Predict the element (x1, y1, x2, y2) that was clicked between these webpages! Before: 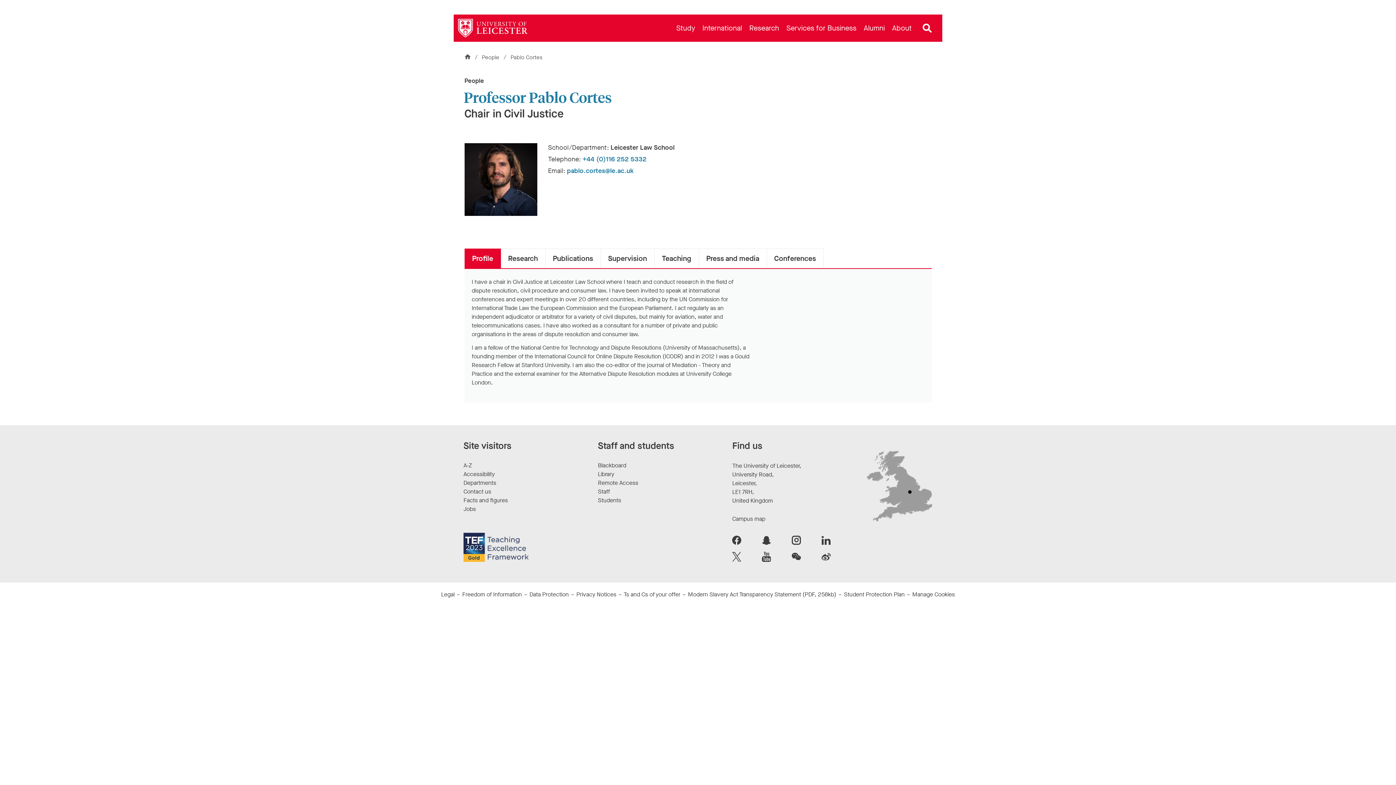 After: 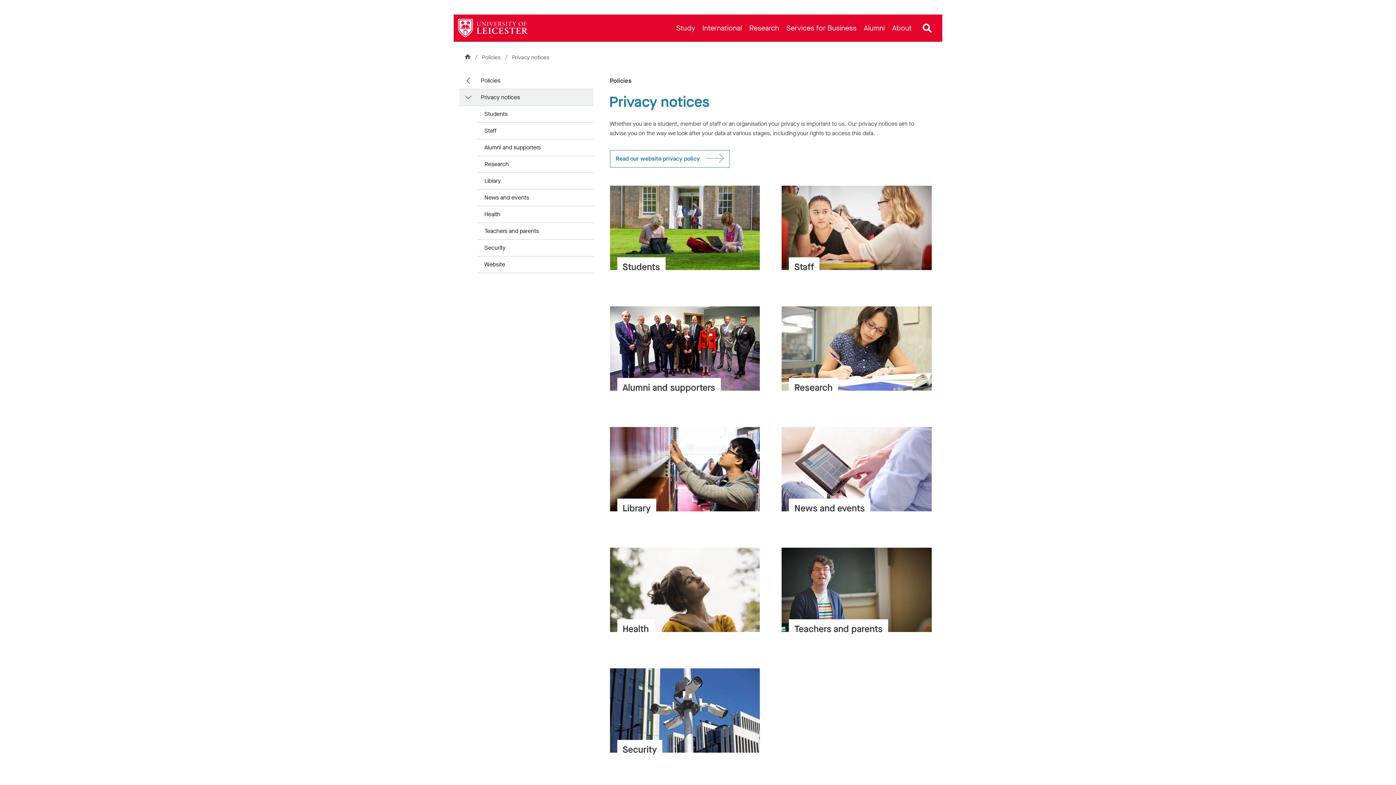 Action: bbox: (576, 590, 616, 598) label: Privacy Notices